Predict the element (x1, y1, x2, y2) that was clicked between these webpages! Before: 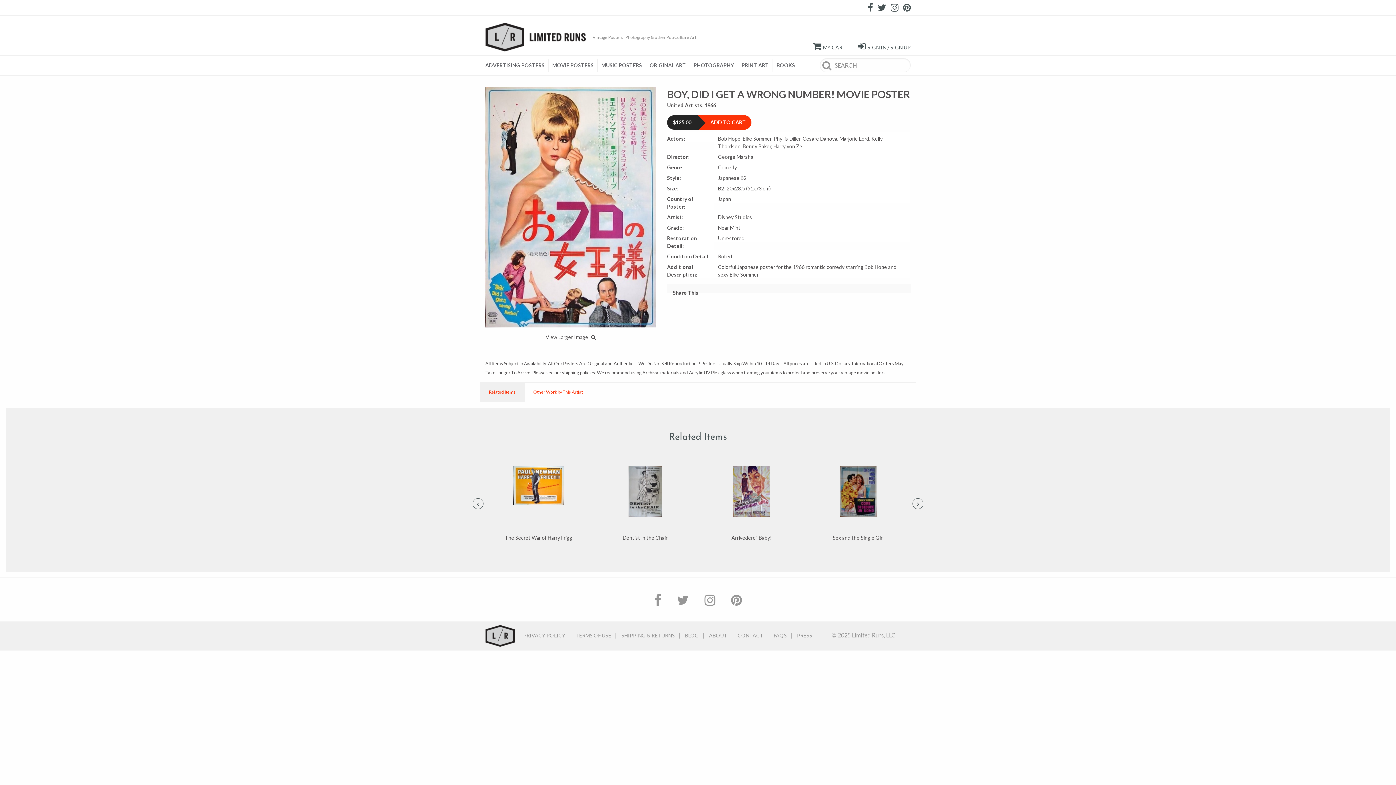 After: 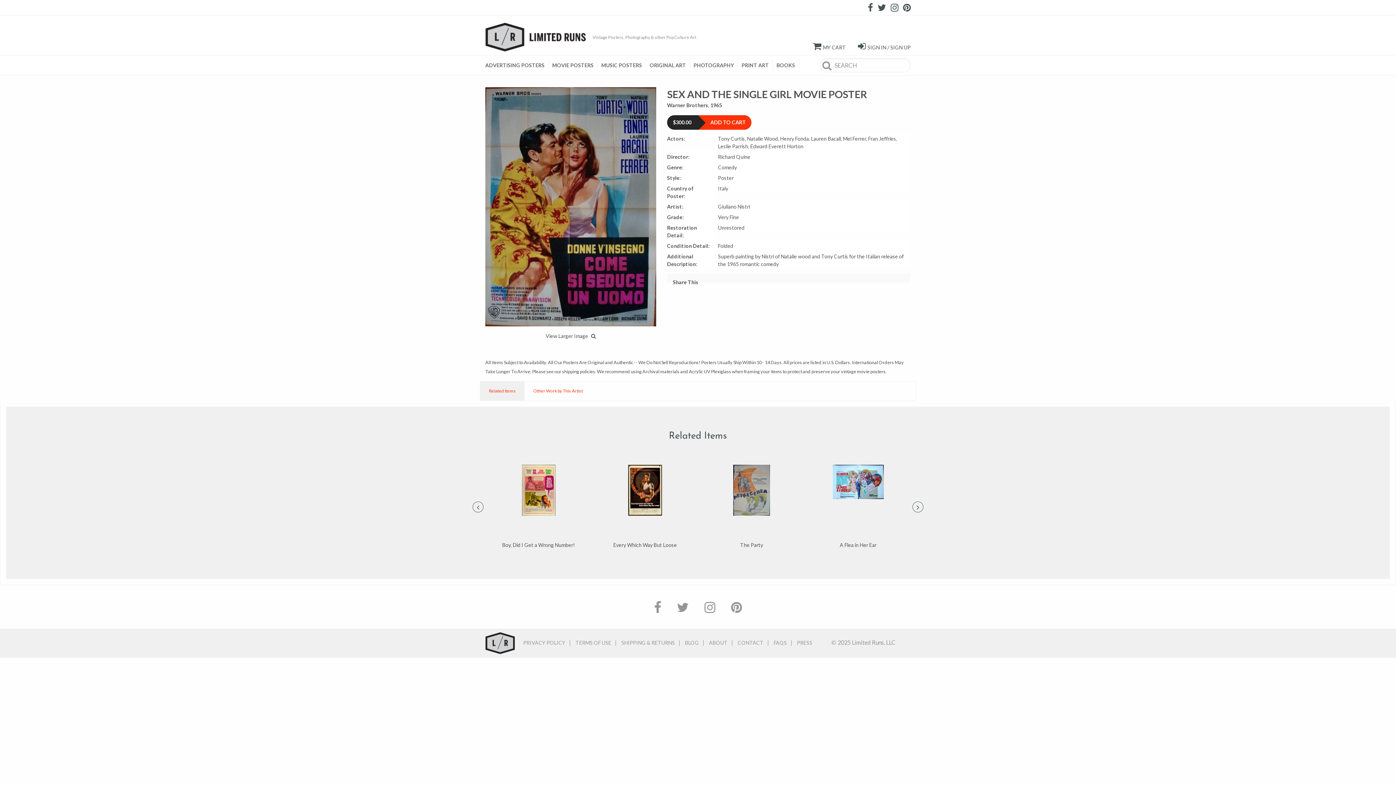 Action: label: Sex and the Single Girl bbox: (808, 534, 908, 542)